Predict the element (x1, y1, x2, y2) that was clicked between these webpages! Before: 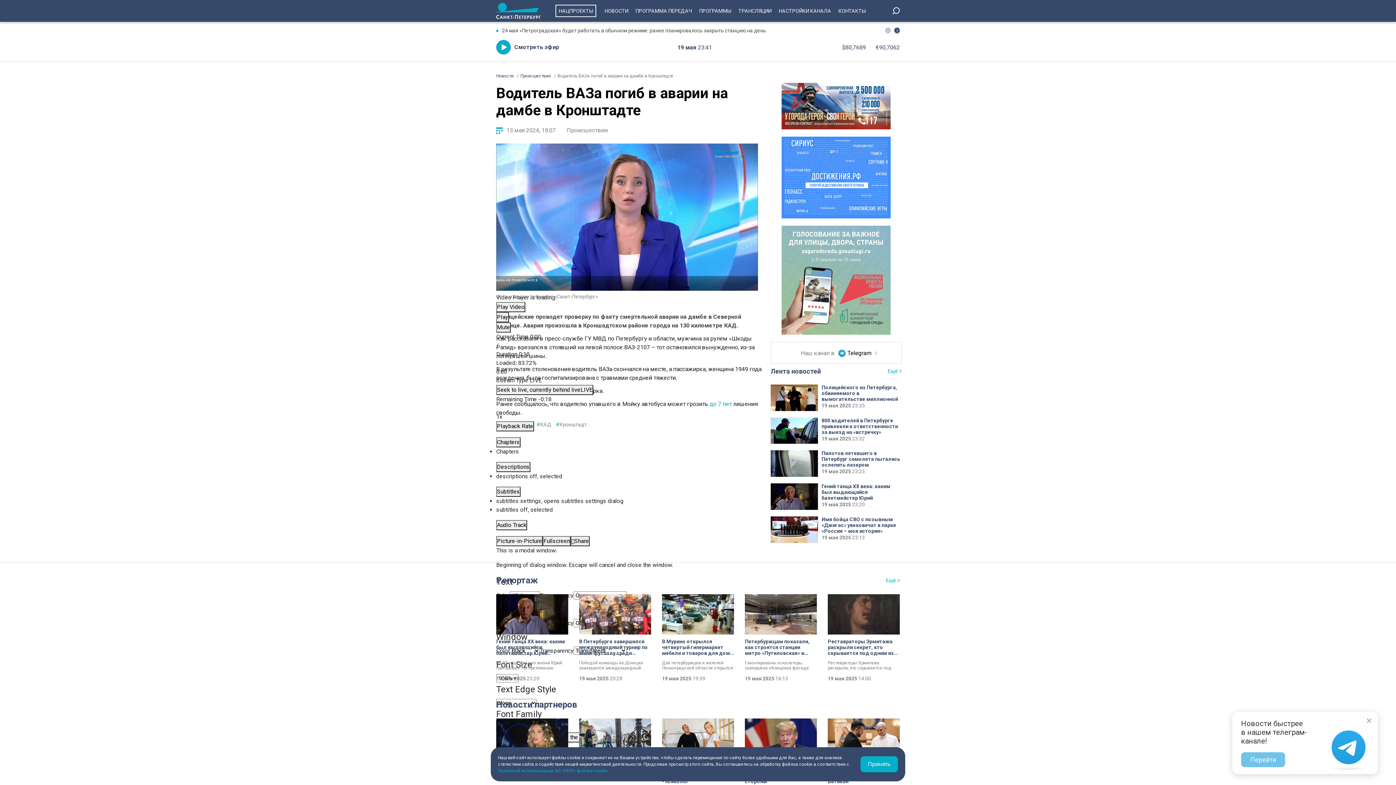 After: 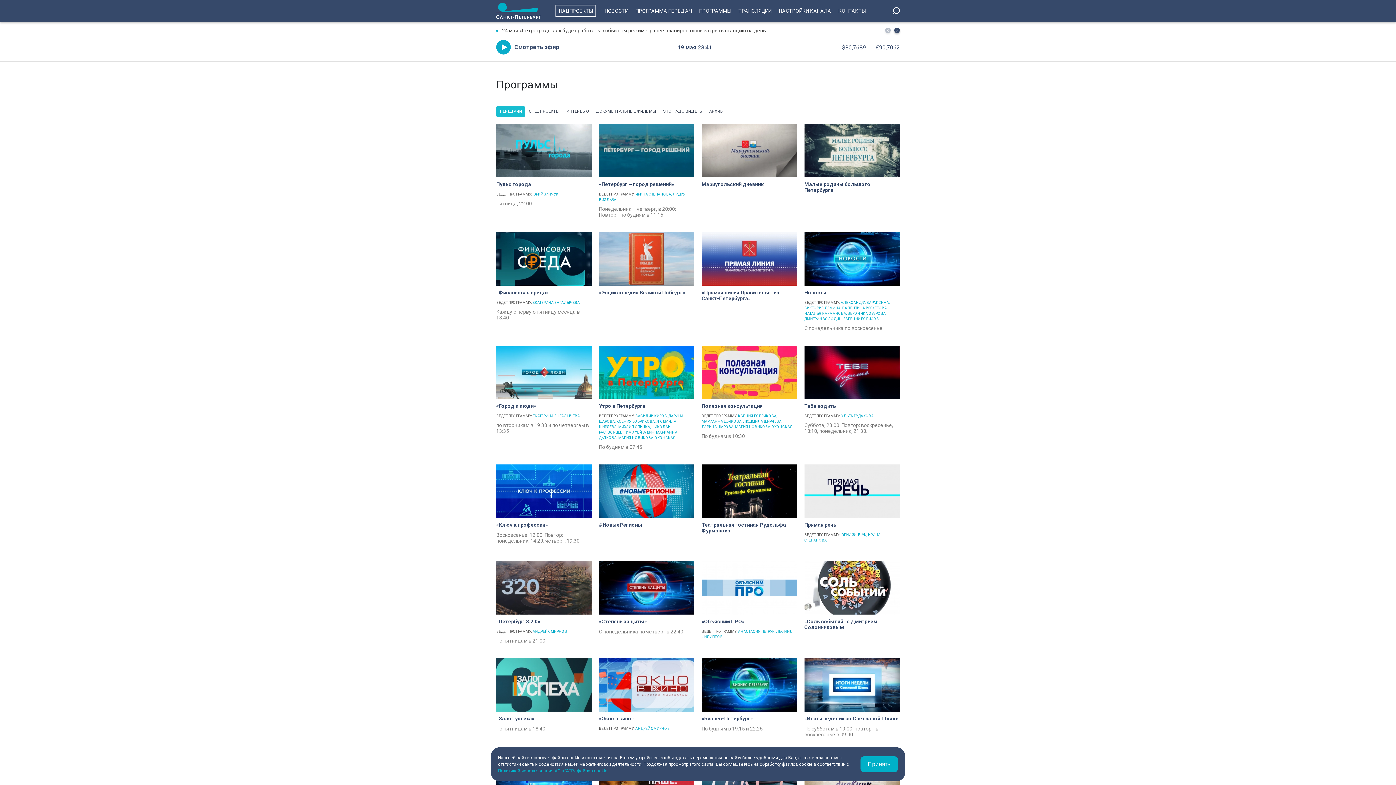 Action: bbox: (695, 0, 735, 21) label: ПРОГРАММЫ